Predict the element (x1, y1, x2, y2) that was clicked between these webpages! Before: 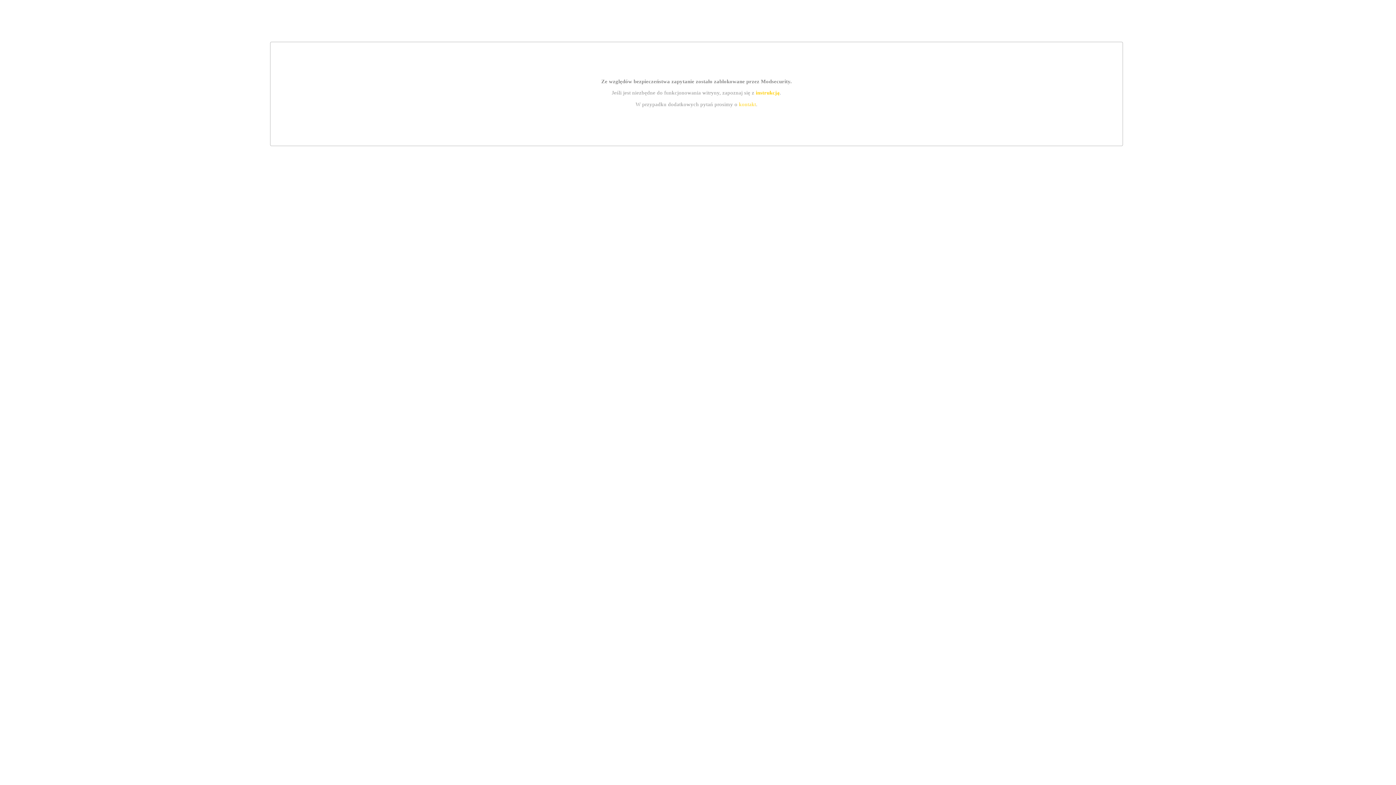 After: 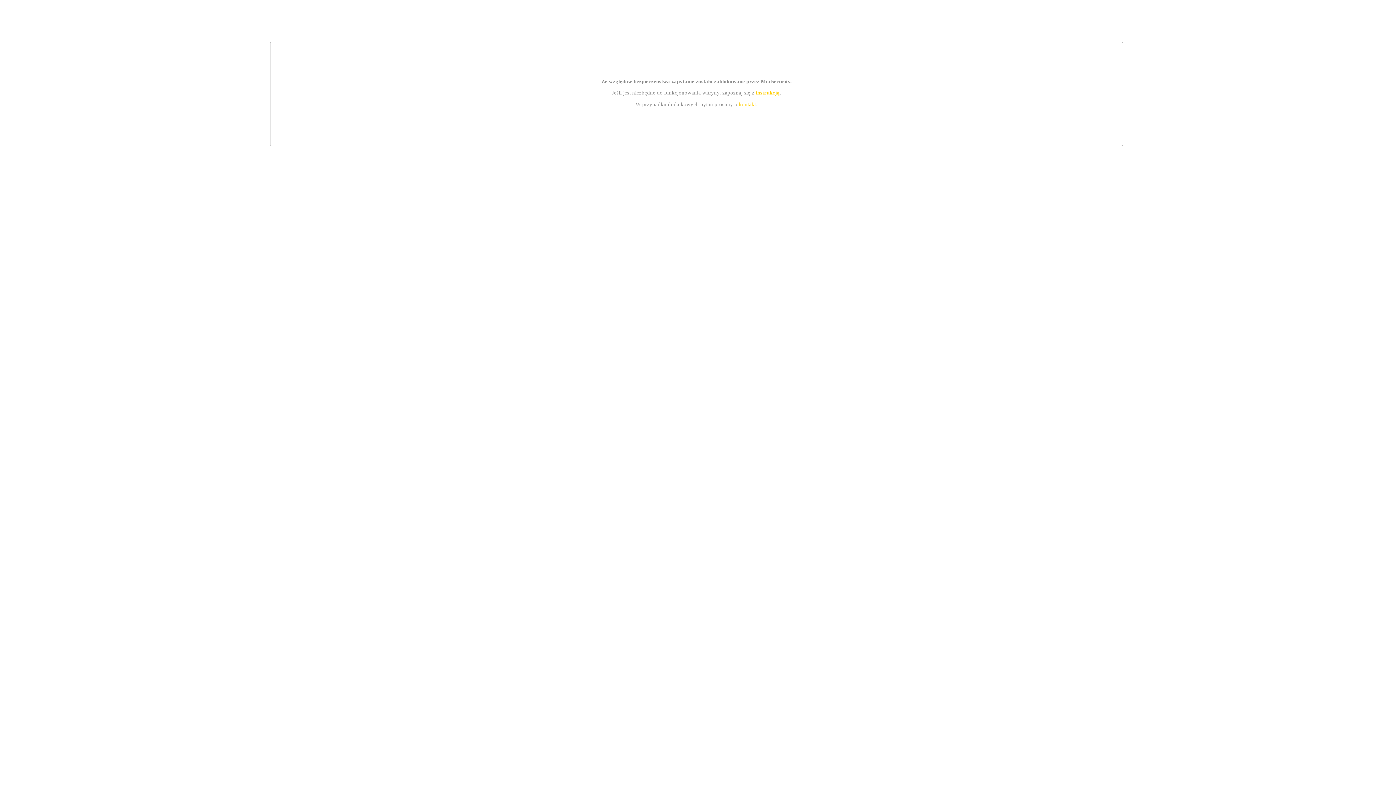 Action: label: kontakt bbox: (739, 101, 756, 107)